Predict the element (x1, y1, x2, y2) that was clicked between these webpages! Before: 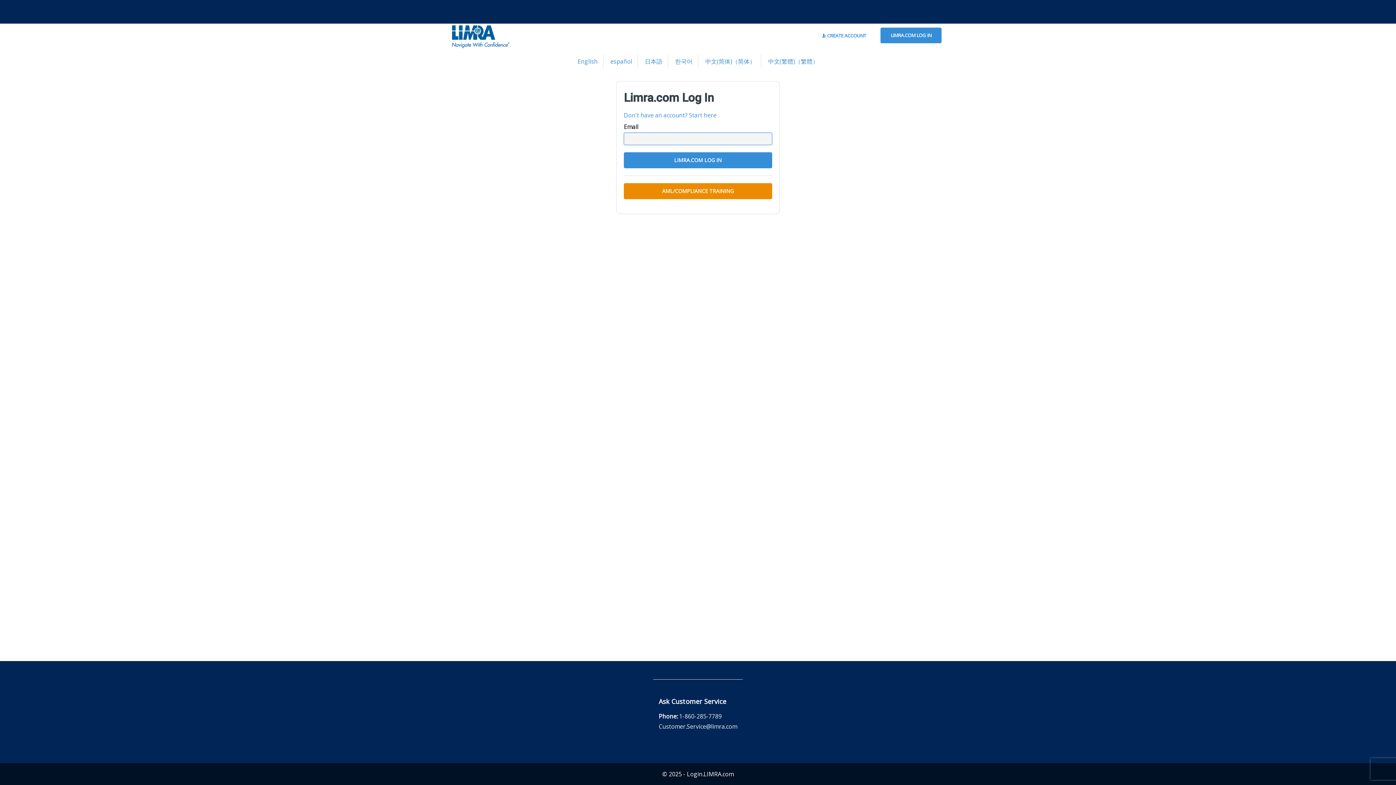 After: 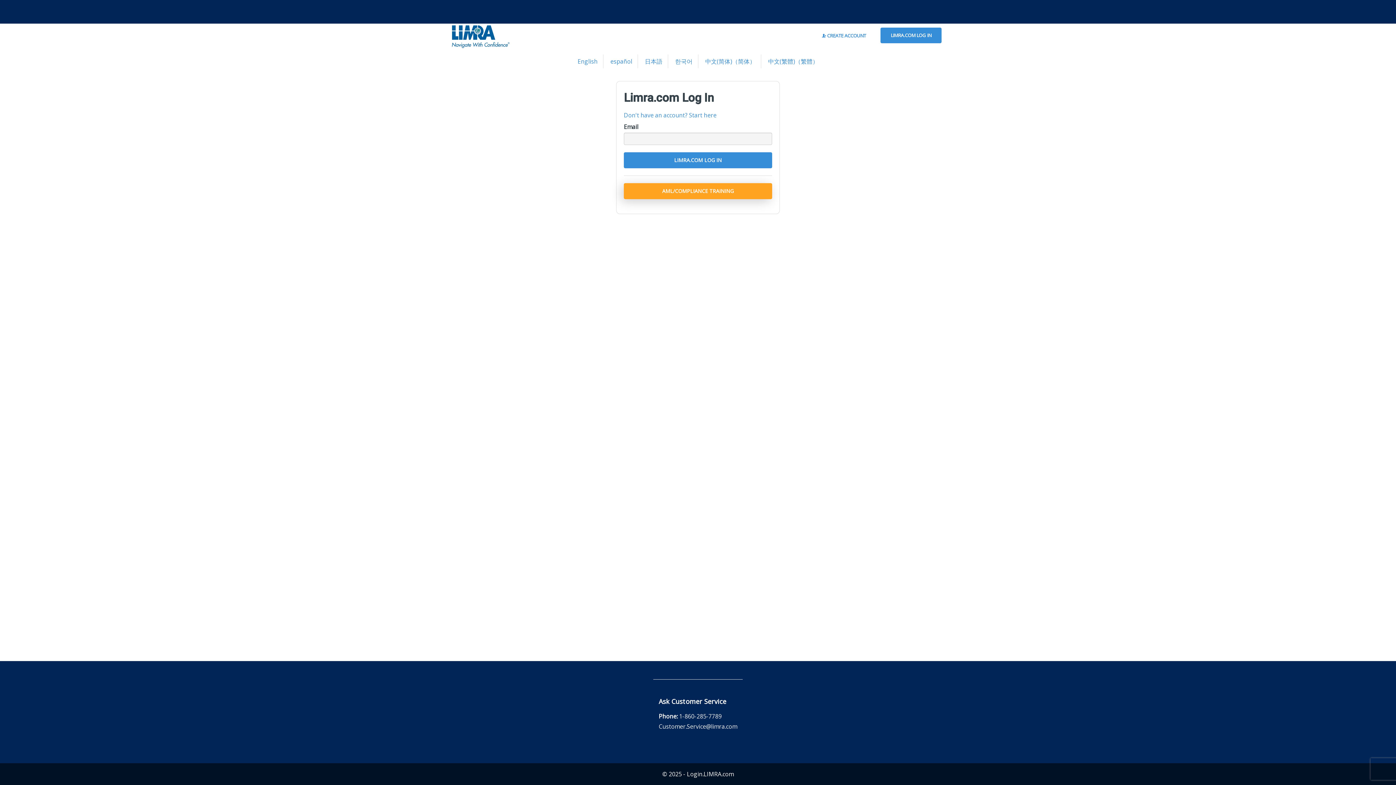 Action: bbox: (624, 183, 772, 199) label: AML/COMPLIANCE TRAINING